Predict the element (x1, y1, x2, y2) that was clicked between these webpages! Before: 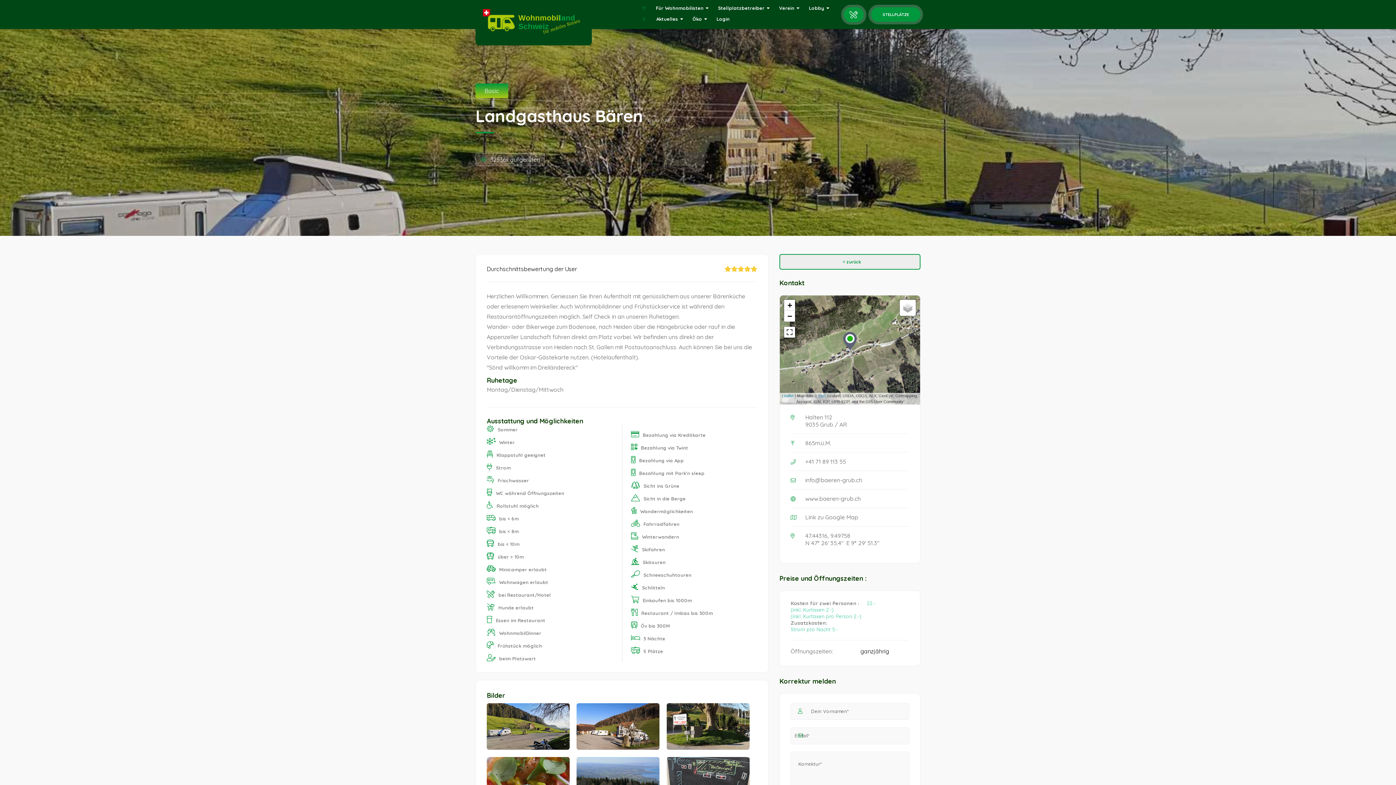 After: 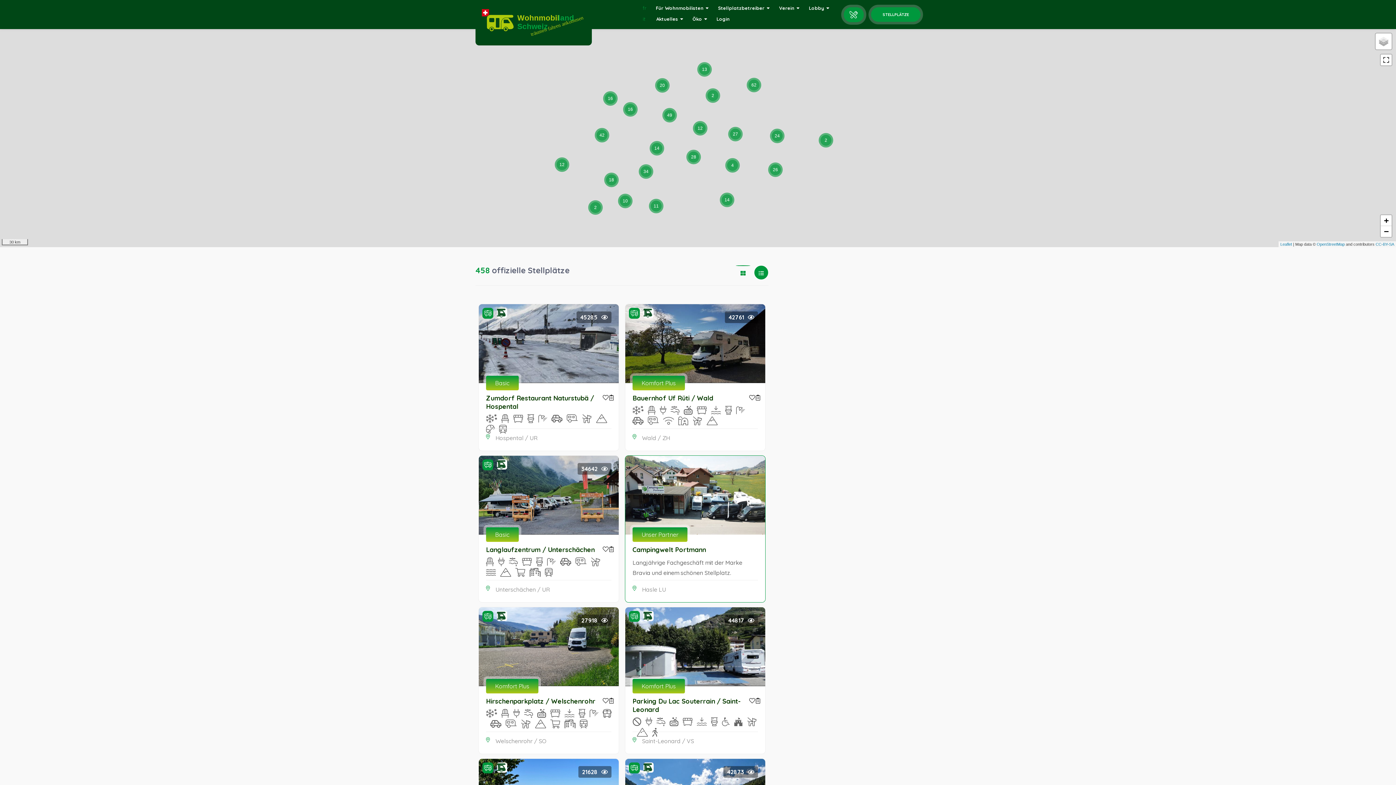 Action: label: STELLPLÄTZE bbox: (871, 7, 920, 21)